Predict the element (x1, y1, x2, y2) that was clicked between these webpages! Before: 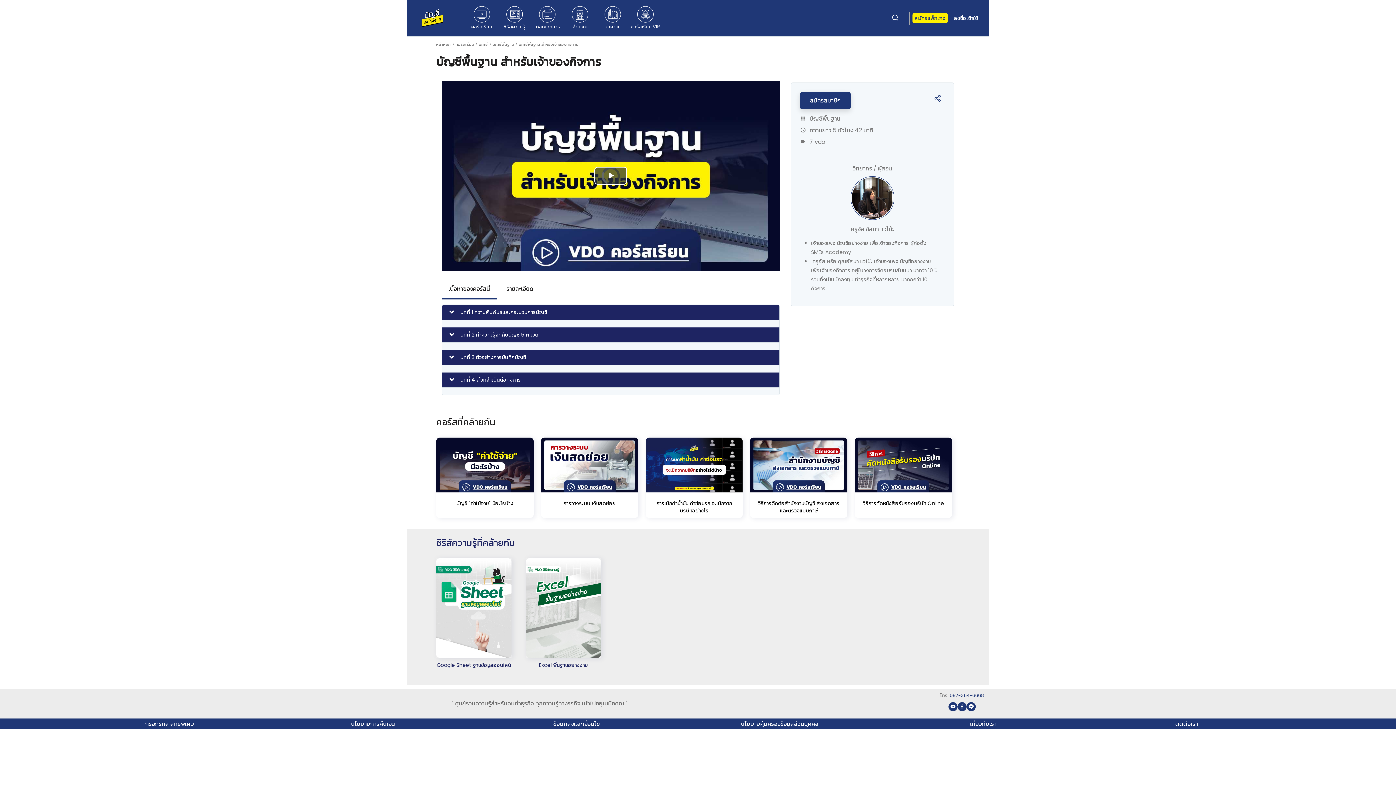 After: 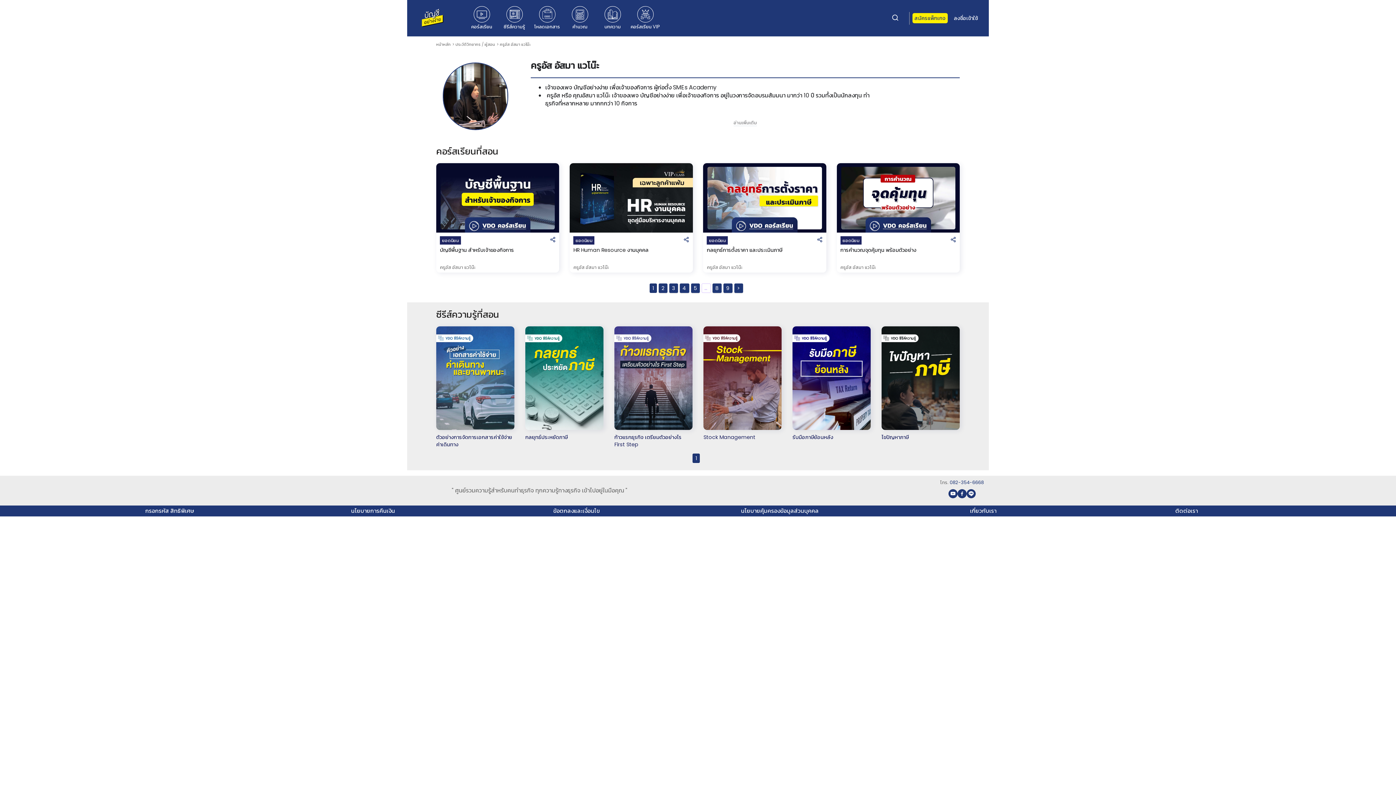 Action: label: ครูอัส อัสมา แวโน๊ะ bbox: (851, 225, 894, 233)